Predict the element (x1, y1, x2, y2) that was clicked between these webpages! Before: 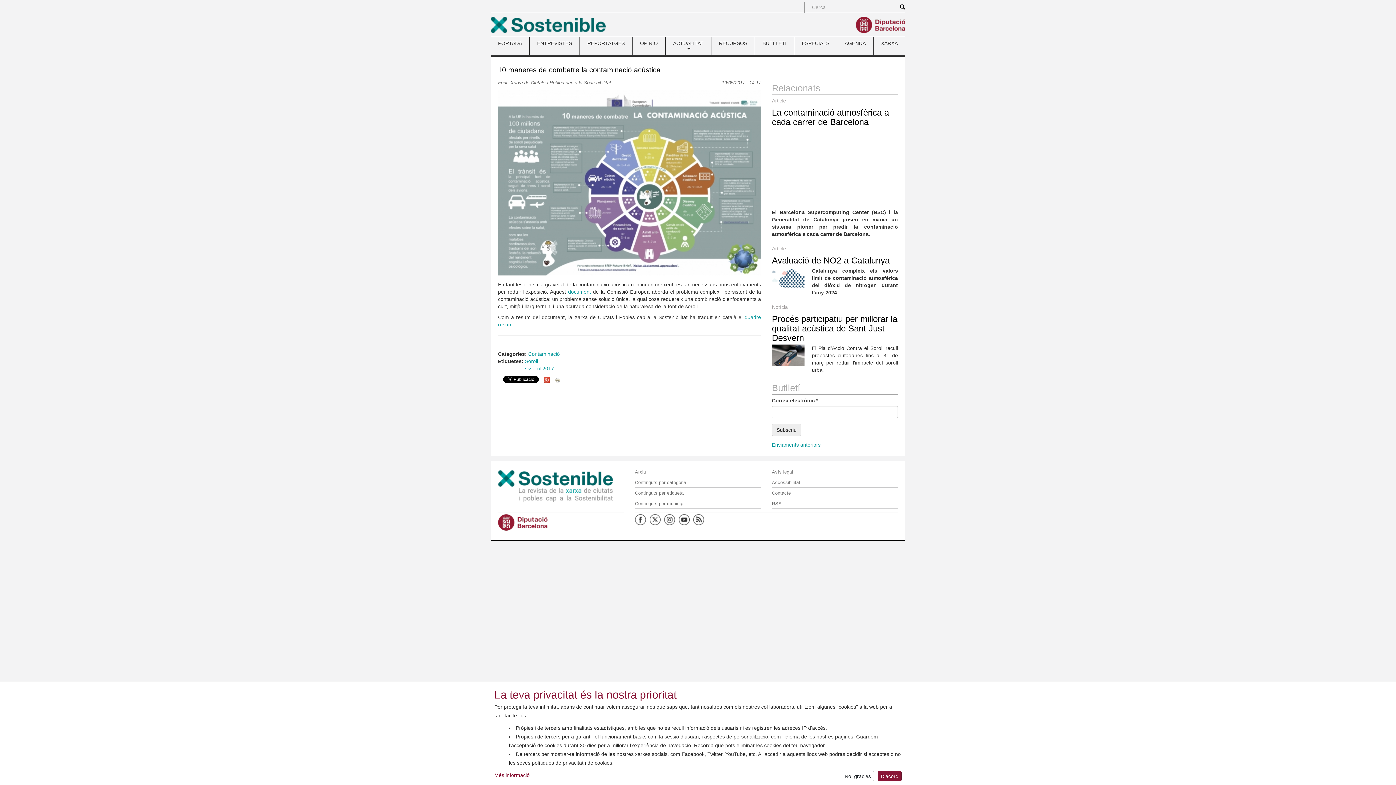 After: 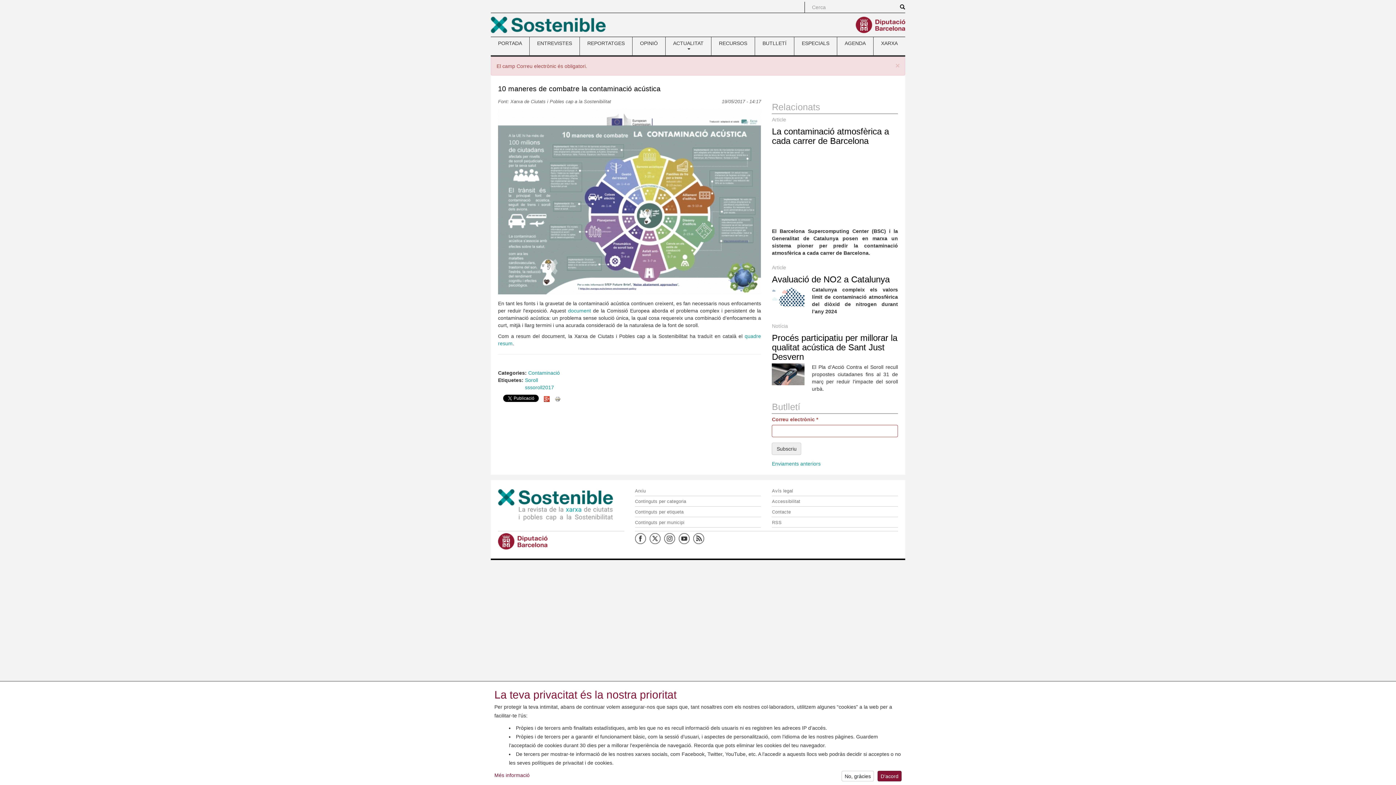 Action: bbox: (772, 423, 801, 436) label: Subscriu